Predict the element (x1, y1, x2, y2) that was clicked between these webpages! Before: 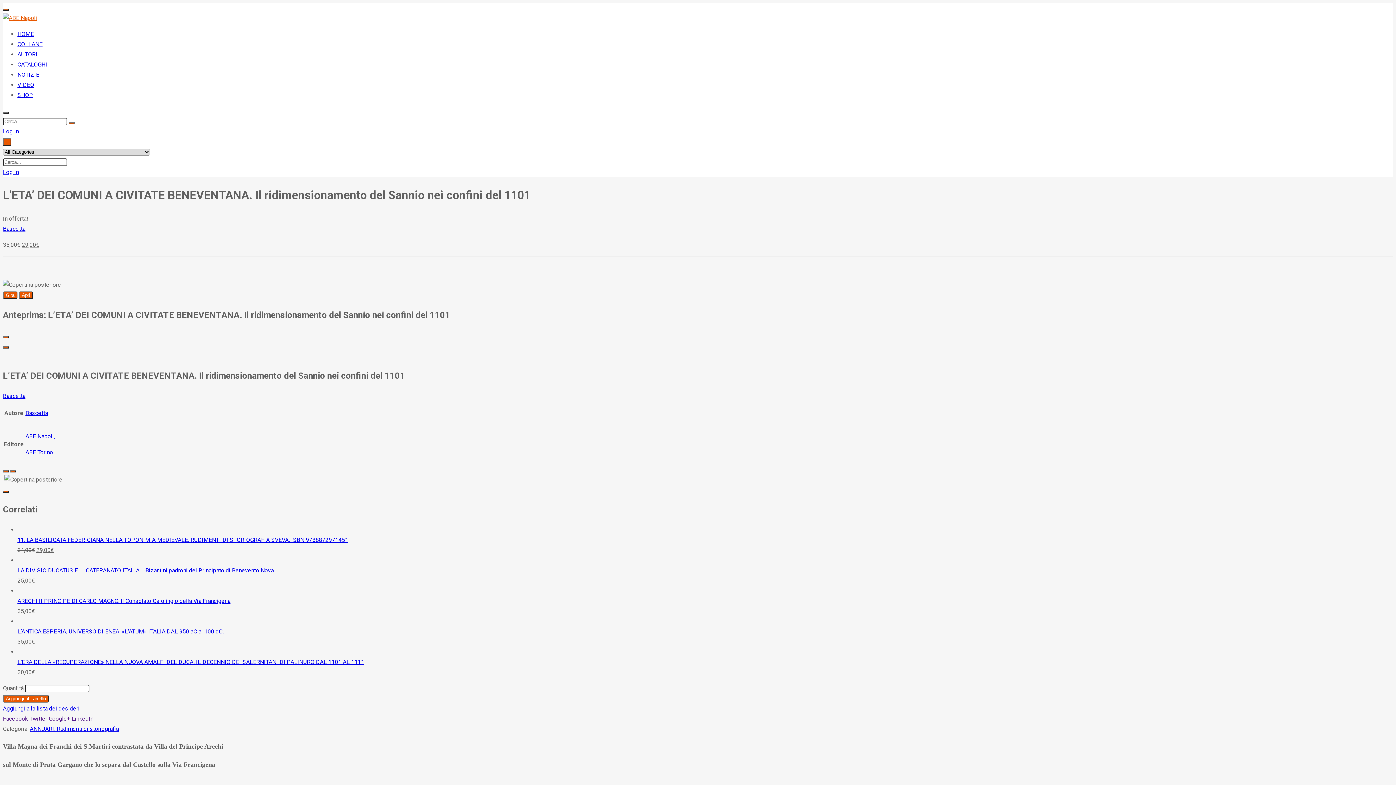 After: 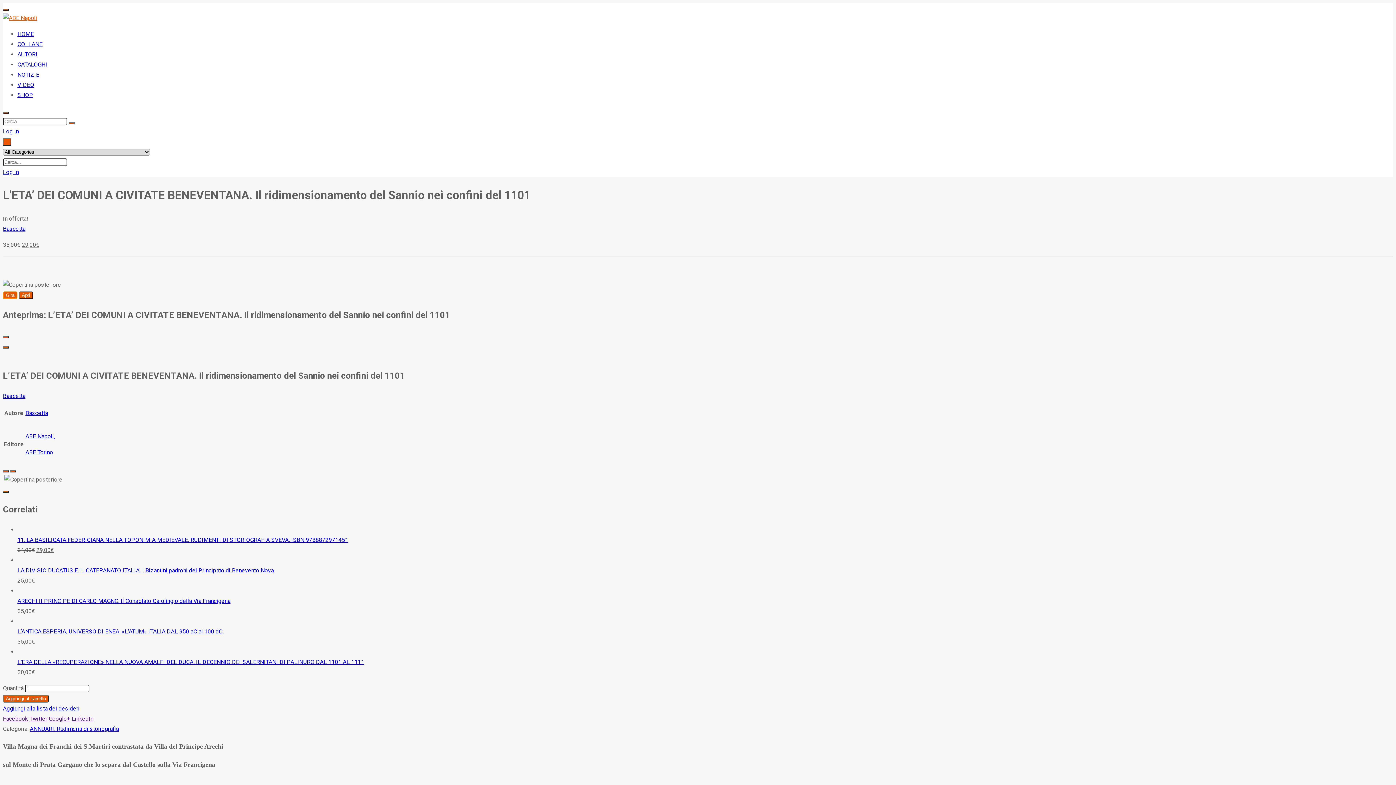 Action: bbox: (2, 291, 17, 299) label: Gira